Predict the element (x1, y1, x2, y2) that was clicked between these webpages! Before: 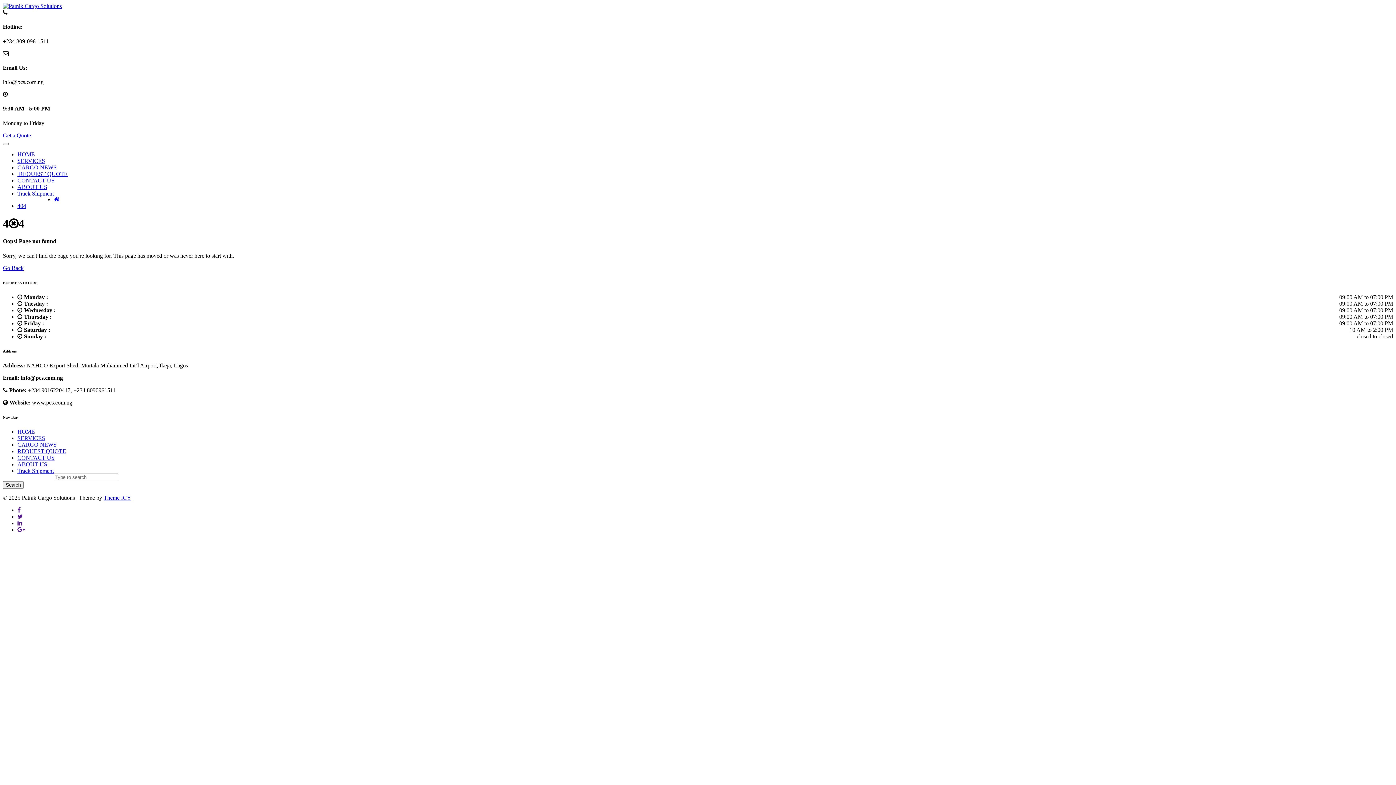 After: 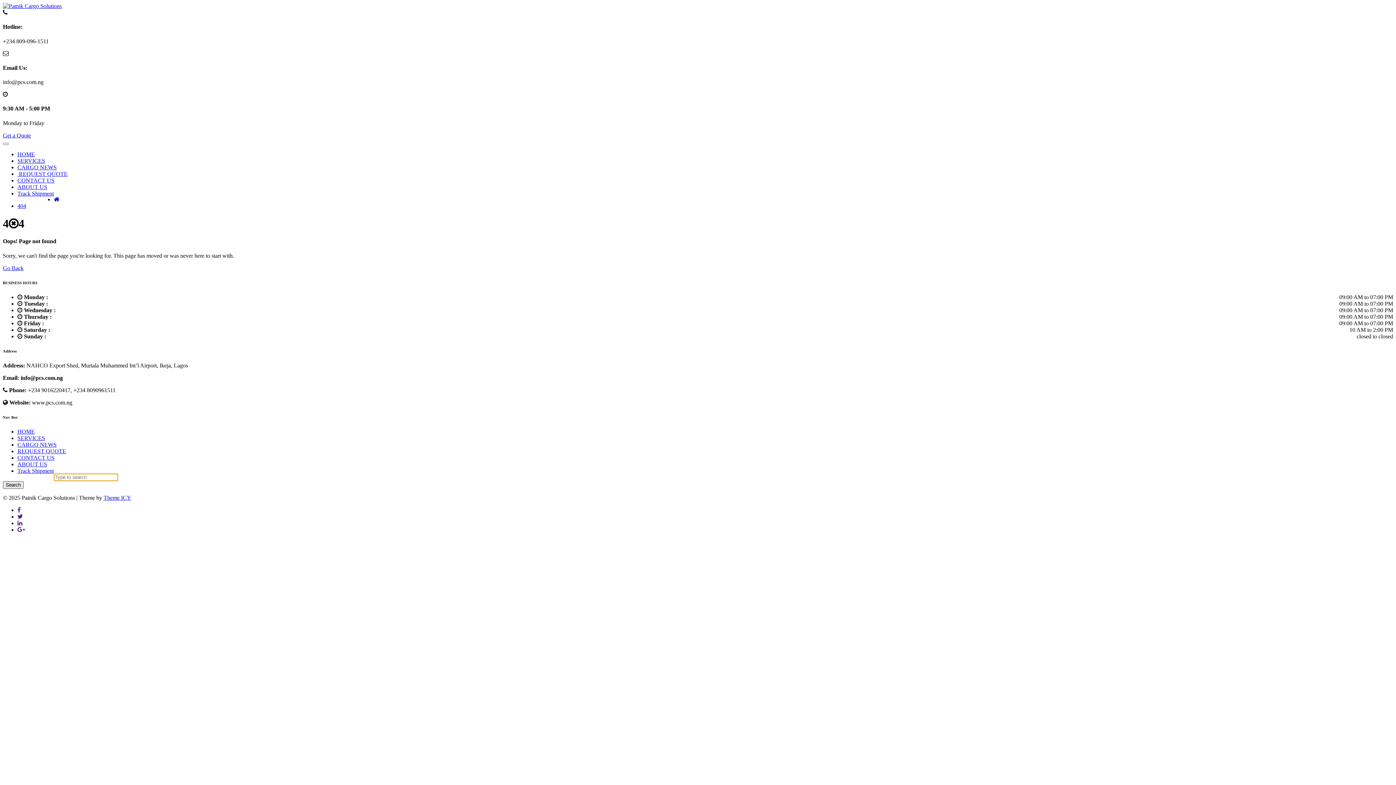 Action: label: Search bbox: (2, 481, 23, 488)